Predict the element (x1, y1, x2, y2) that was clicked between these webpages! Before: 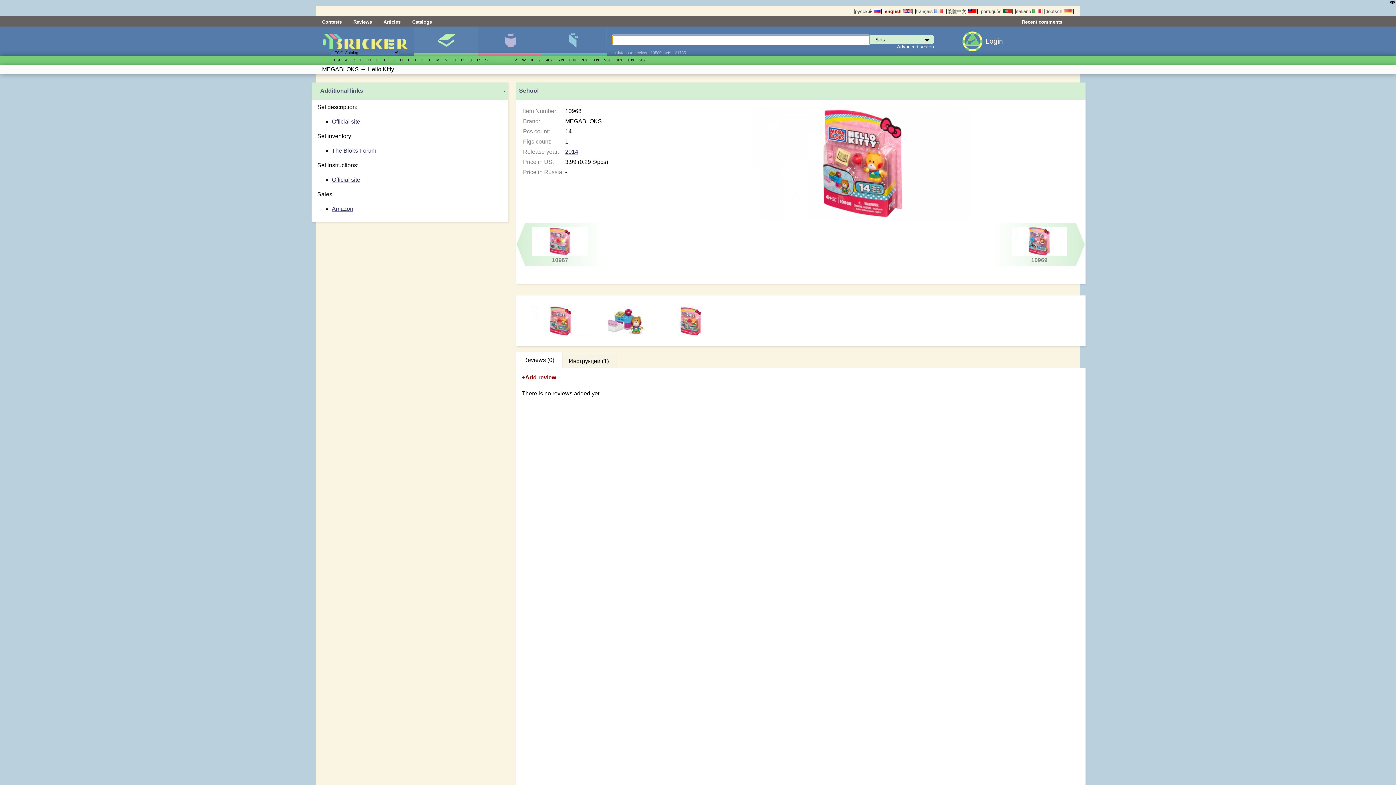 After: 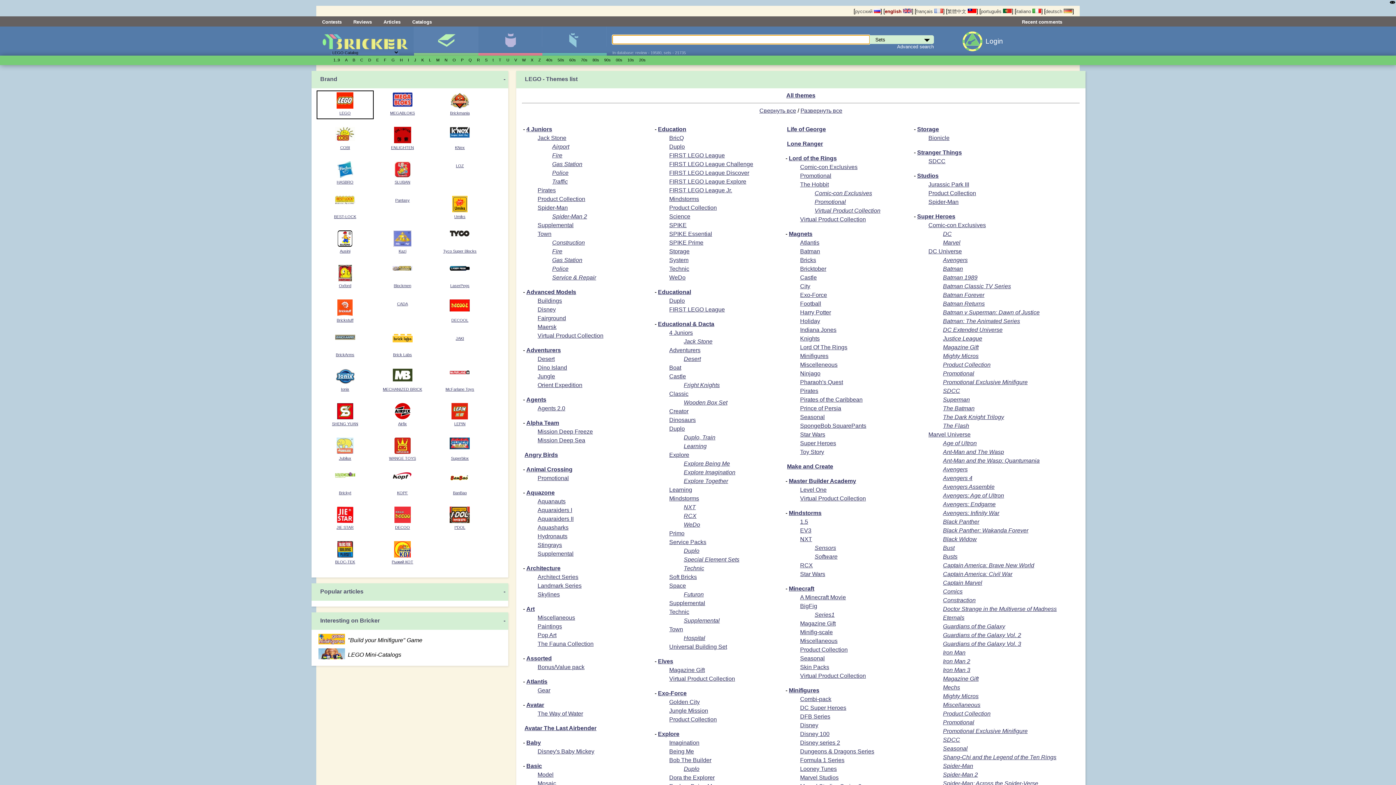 Action: bbox: (414, 35, 478, 46) label: Sets